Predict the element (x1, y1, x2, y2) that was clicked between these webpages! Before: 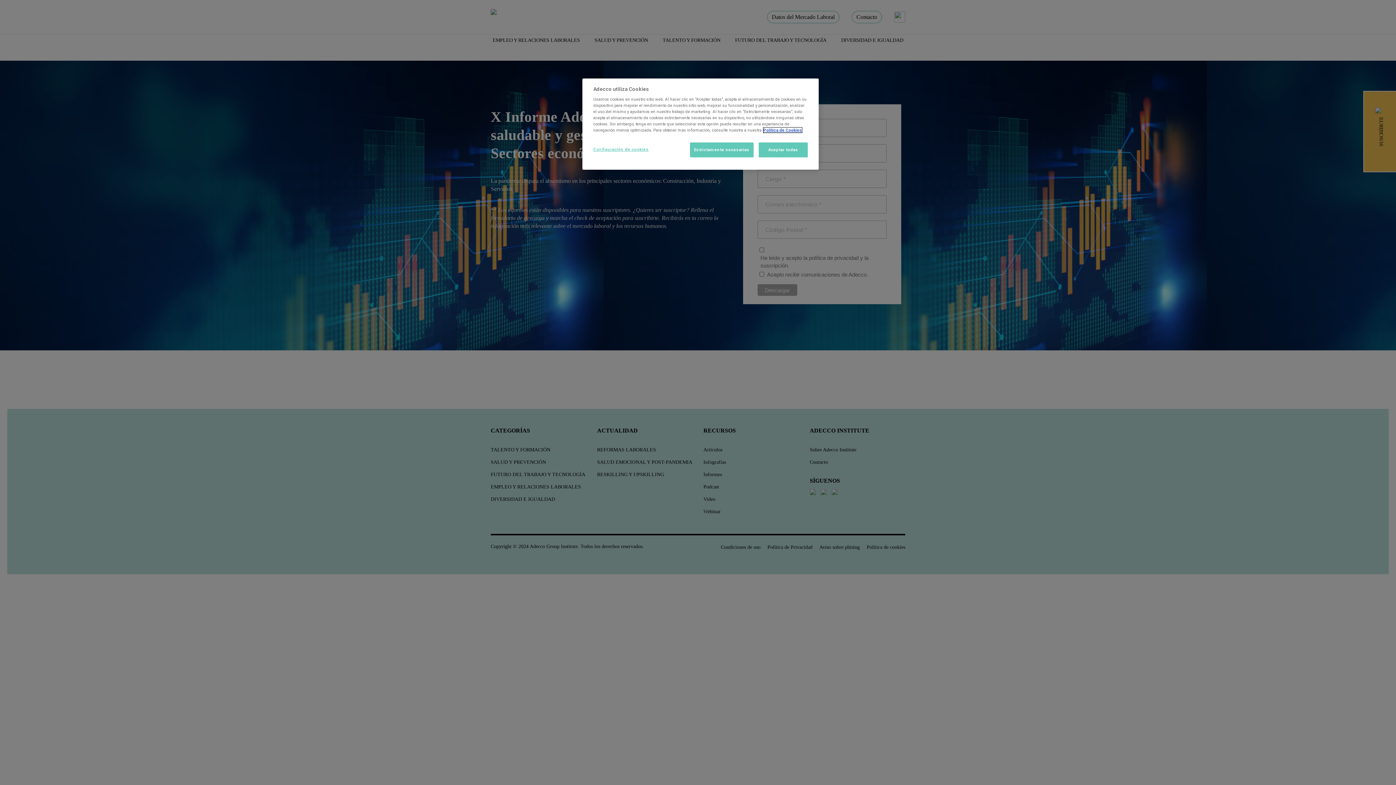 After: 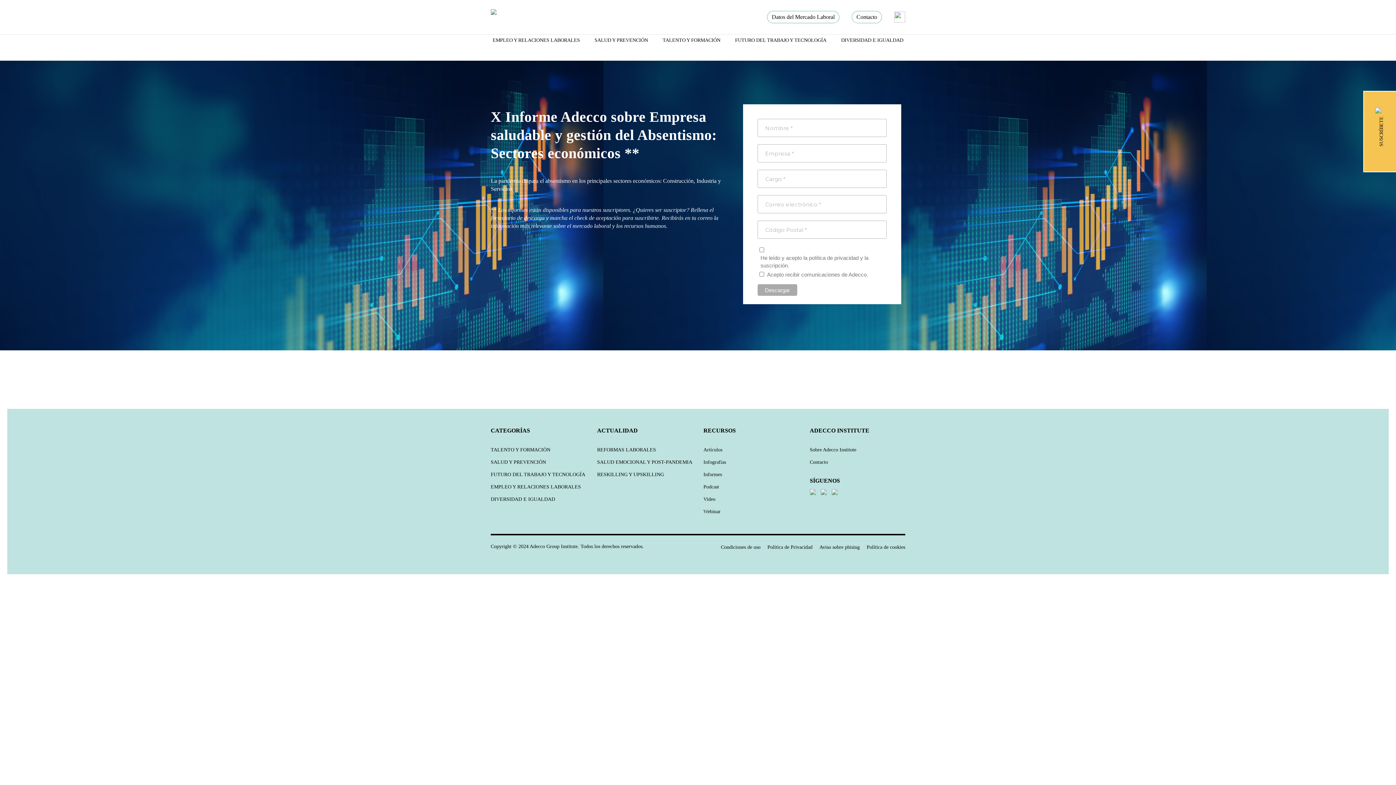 Action: label: Estrictamente necesarias bbox: (690, 142, 753, 157)